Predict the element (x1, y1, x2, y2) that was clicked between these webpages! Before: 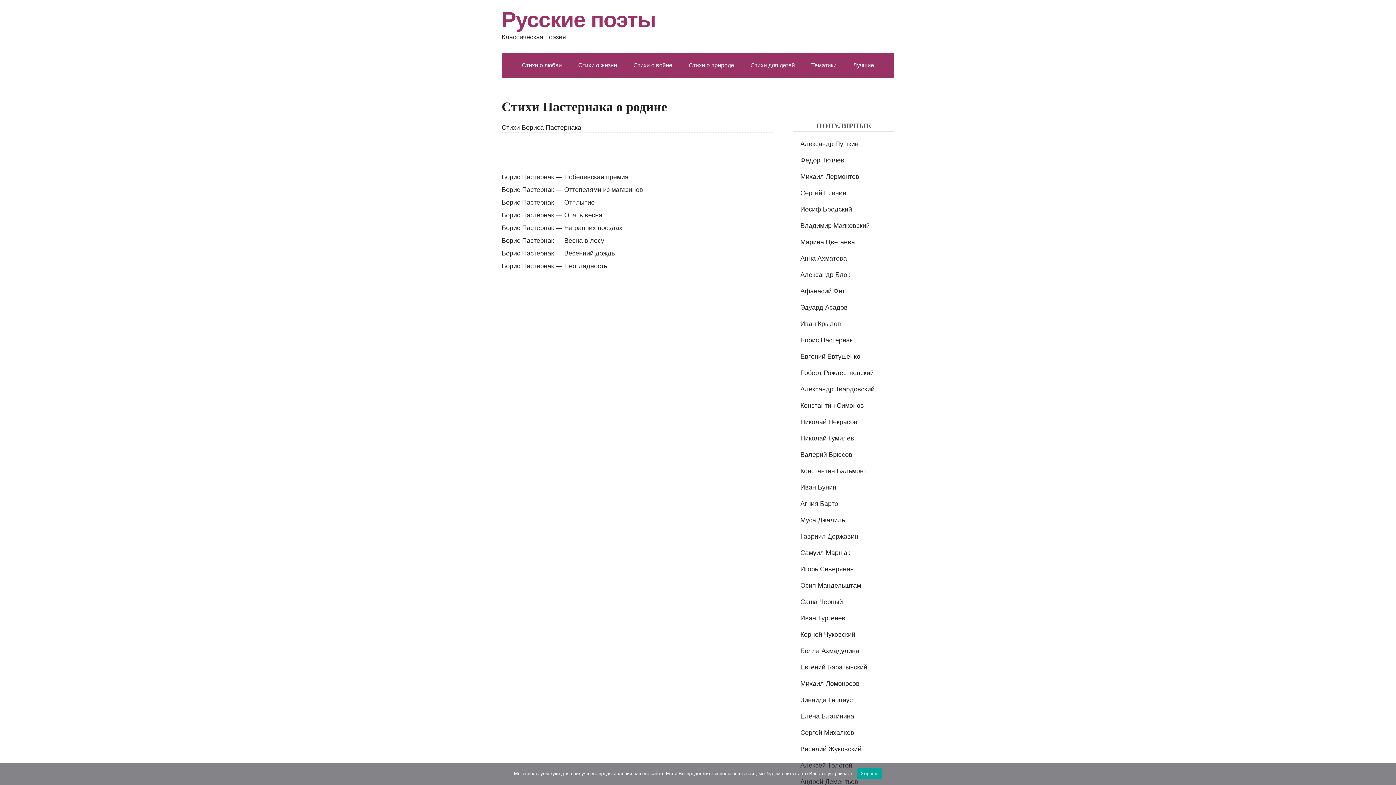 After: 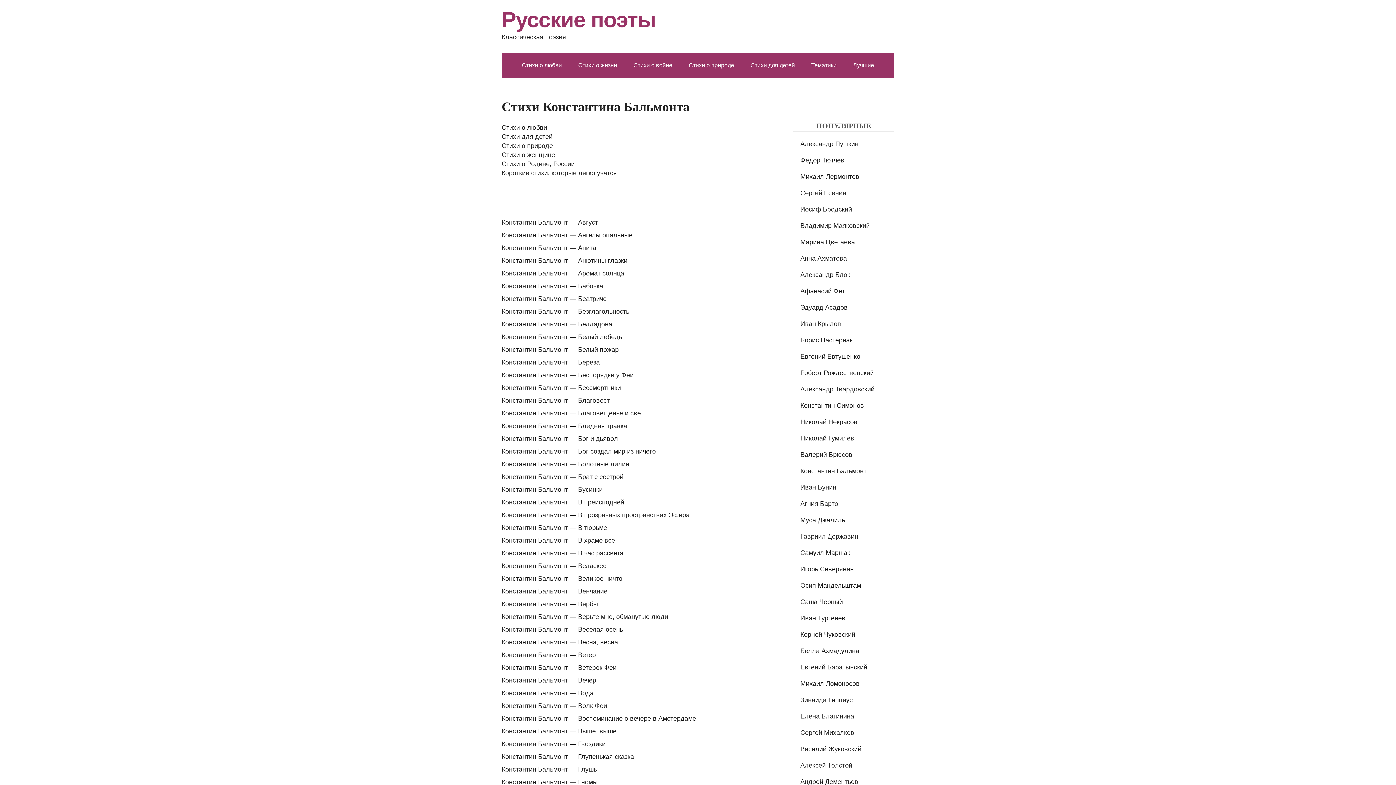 Action: label: Константин Бальмонт bbox: (800, 467, 866, 474)